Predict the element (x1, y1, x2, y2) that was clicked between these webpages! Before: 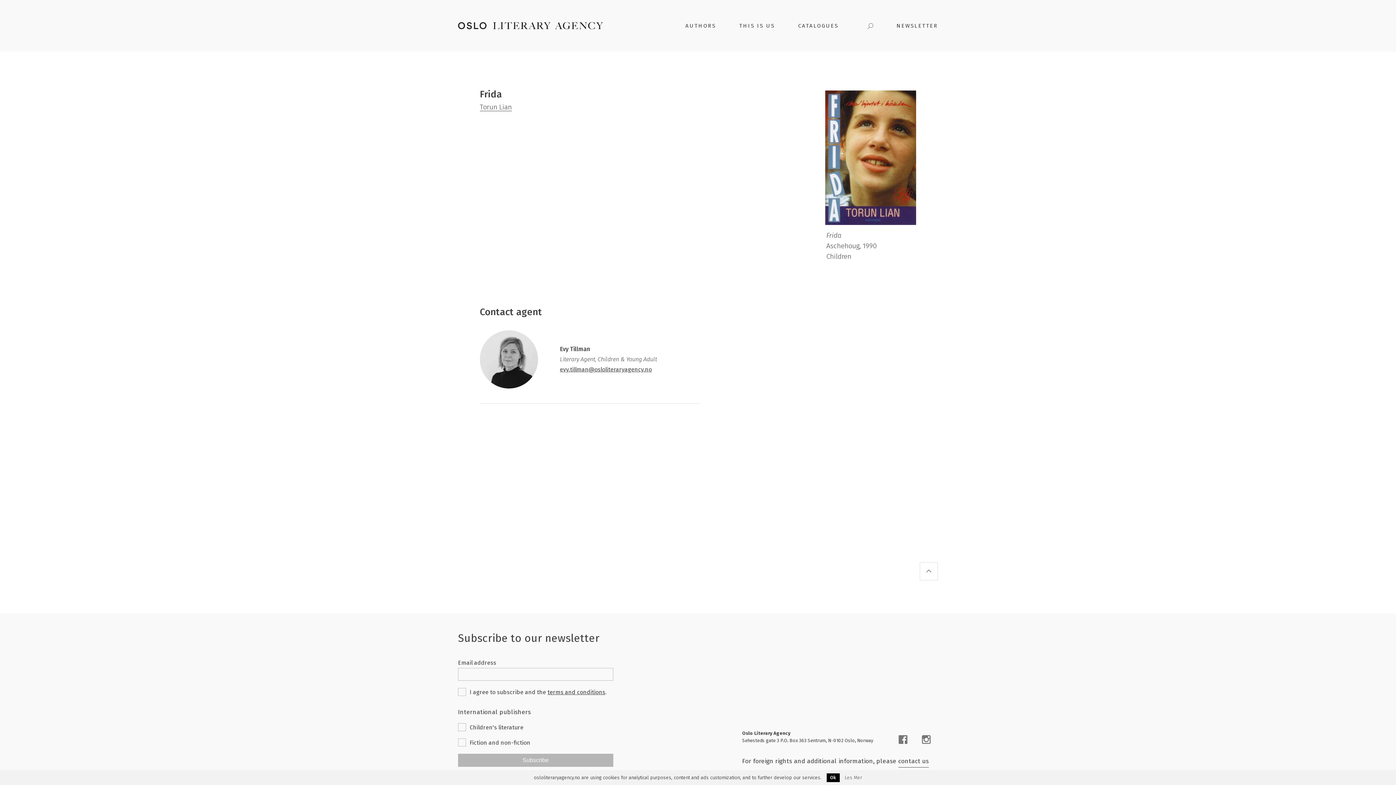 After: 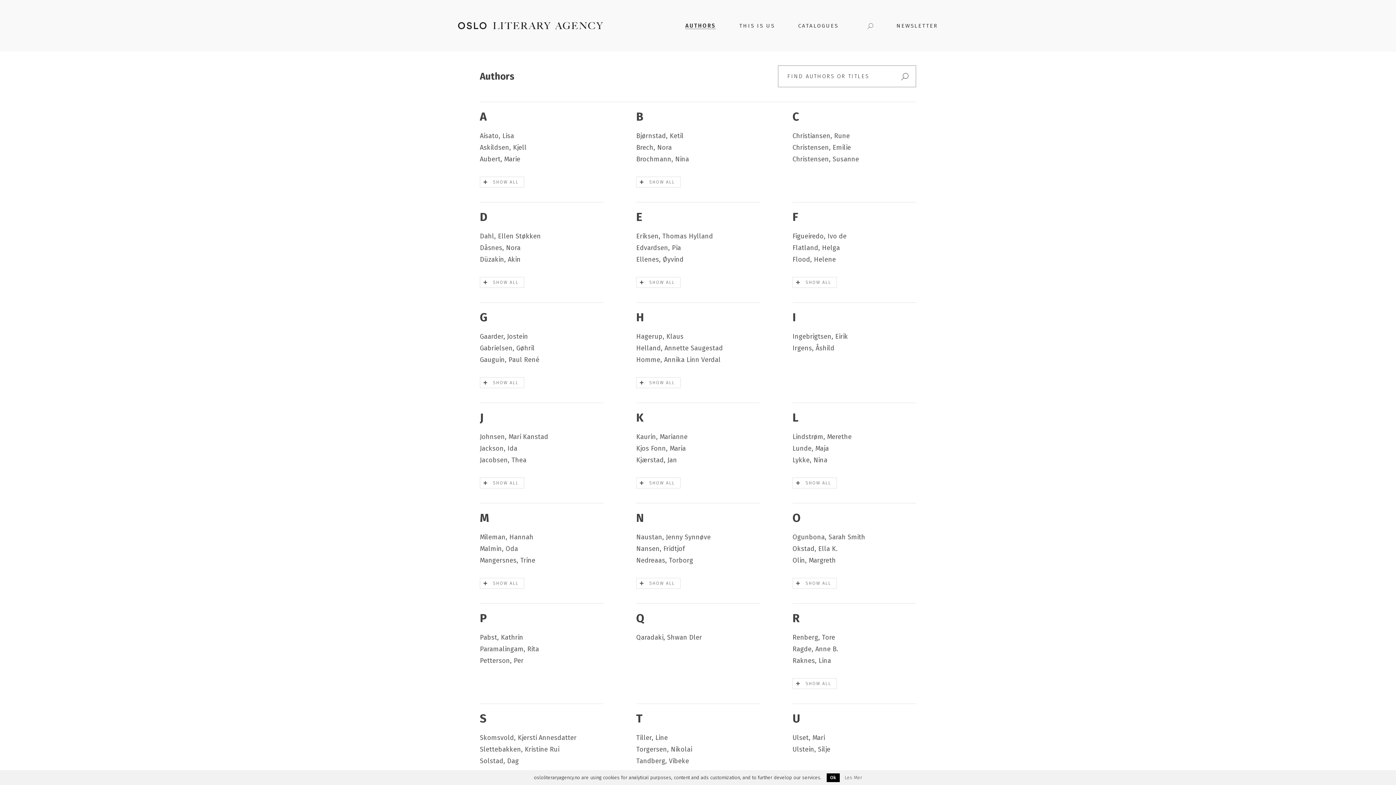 Action: bbox: (685, 22, 716, 29) label: AUTHORS